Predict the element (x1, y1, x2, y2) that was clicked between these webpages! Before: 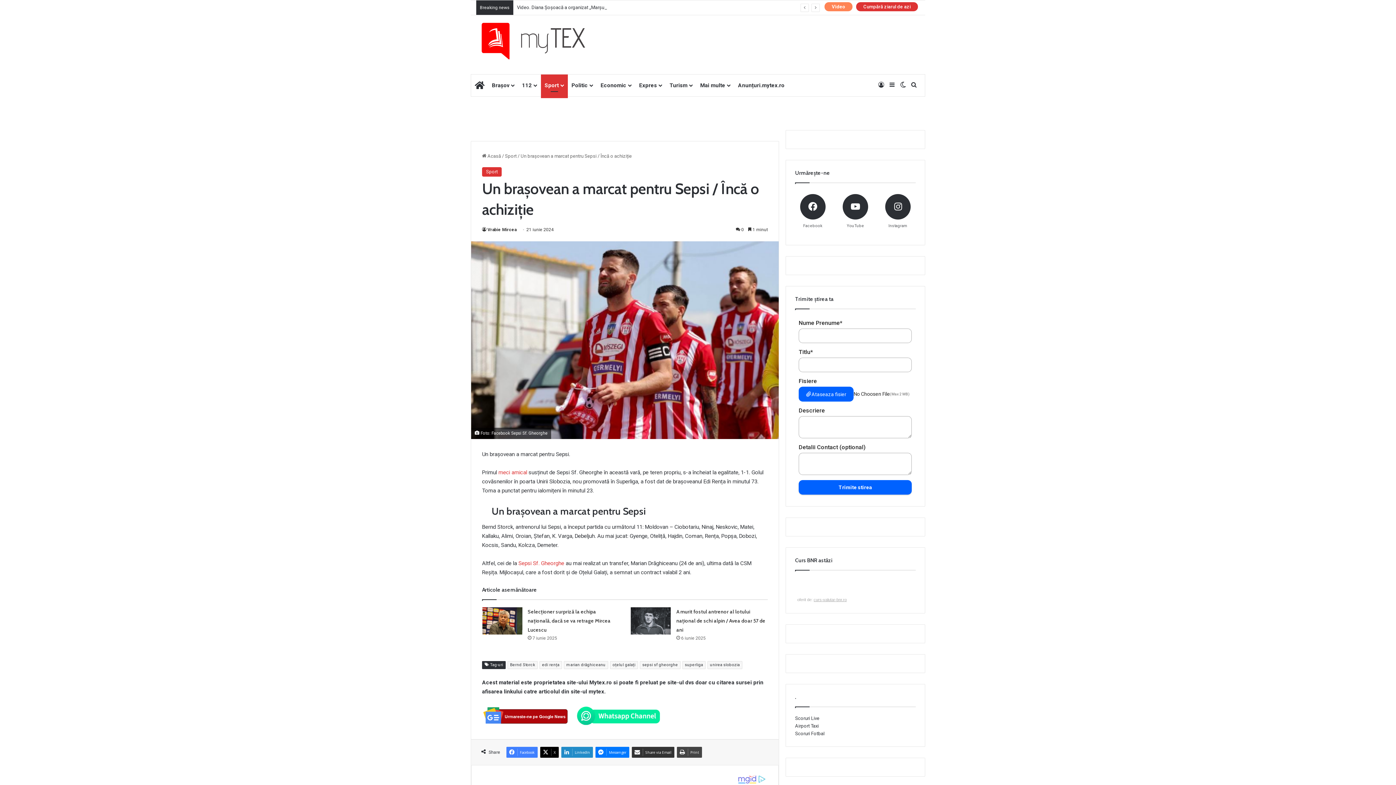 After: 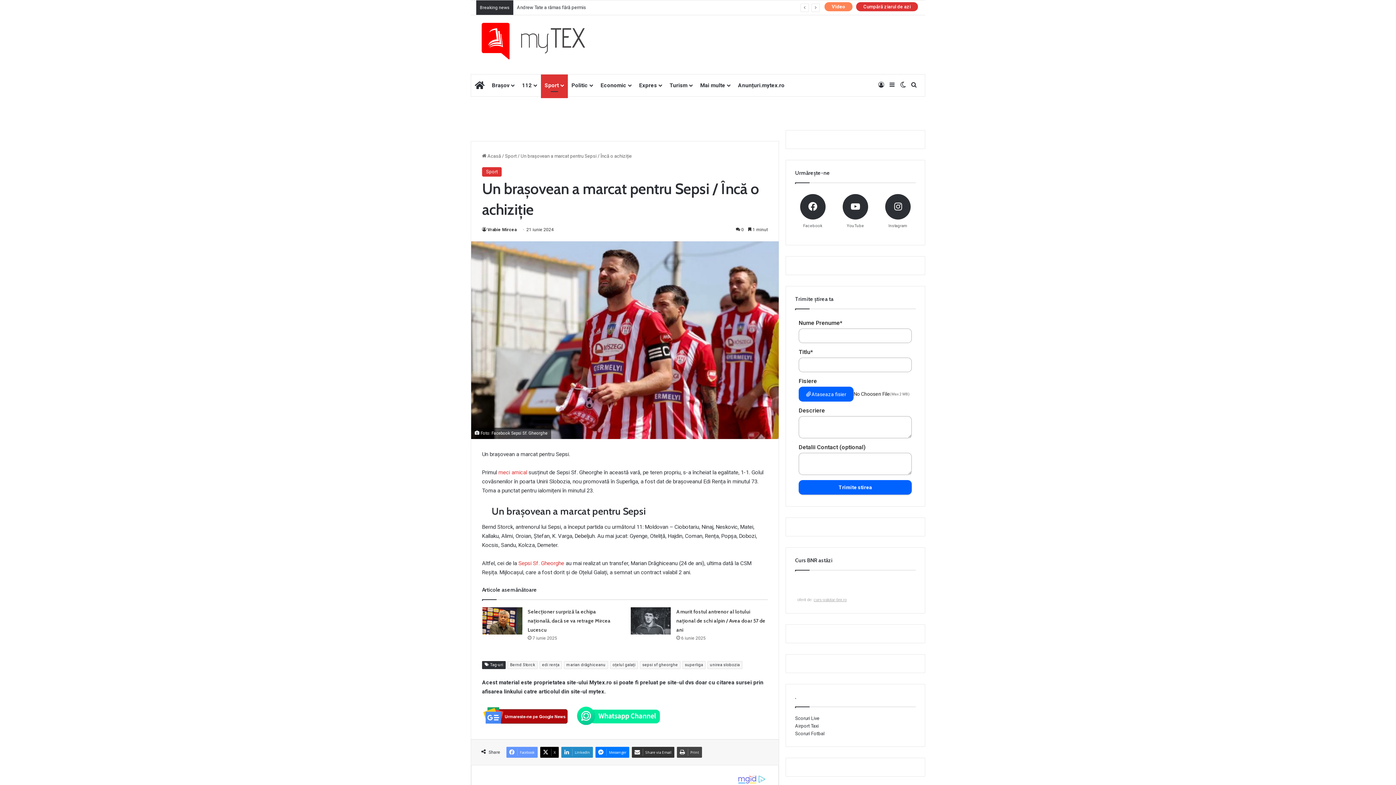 Action: bbox: (506, 747, 537, 758) label: Facebook